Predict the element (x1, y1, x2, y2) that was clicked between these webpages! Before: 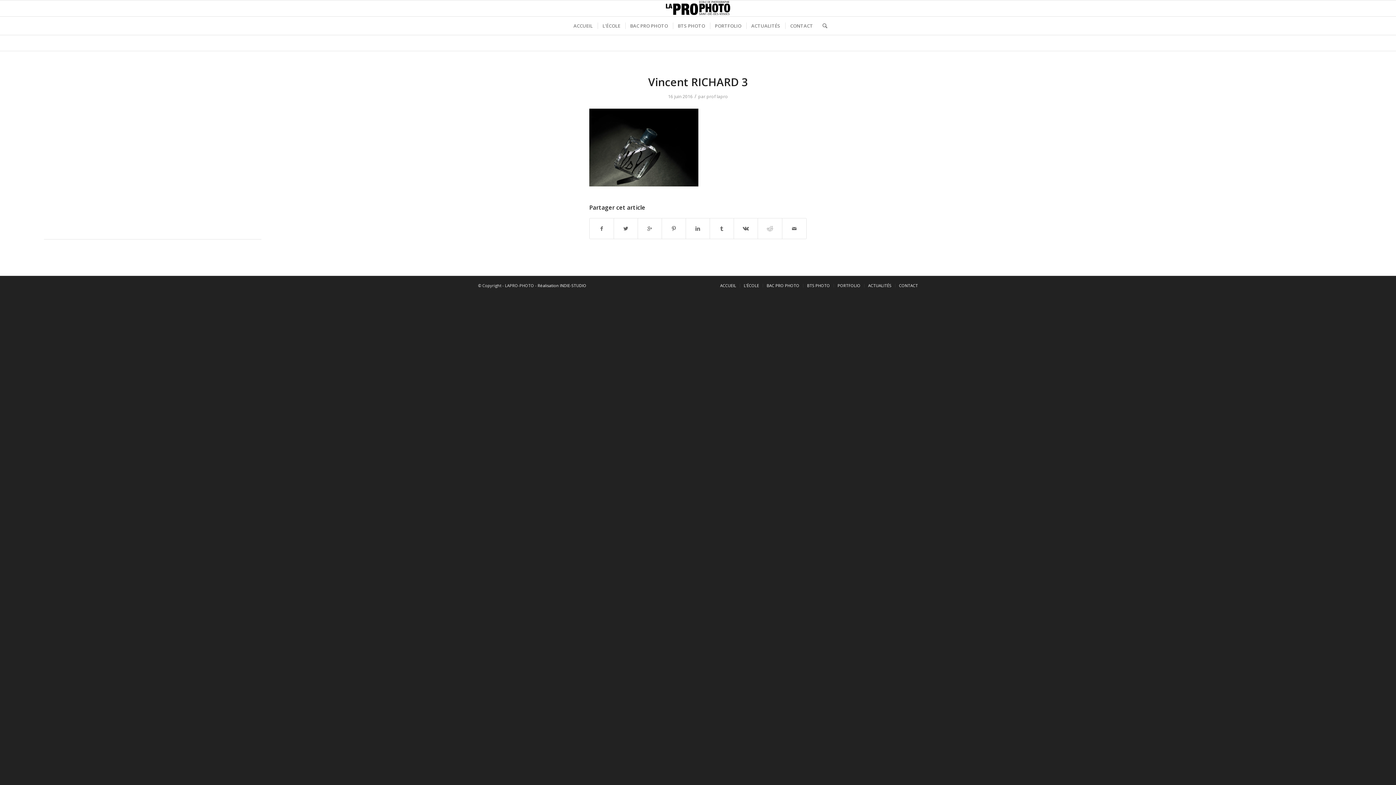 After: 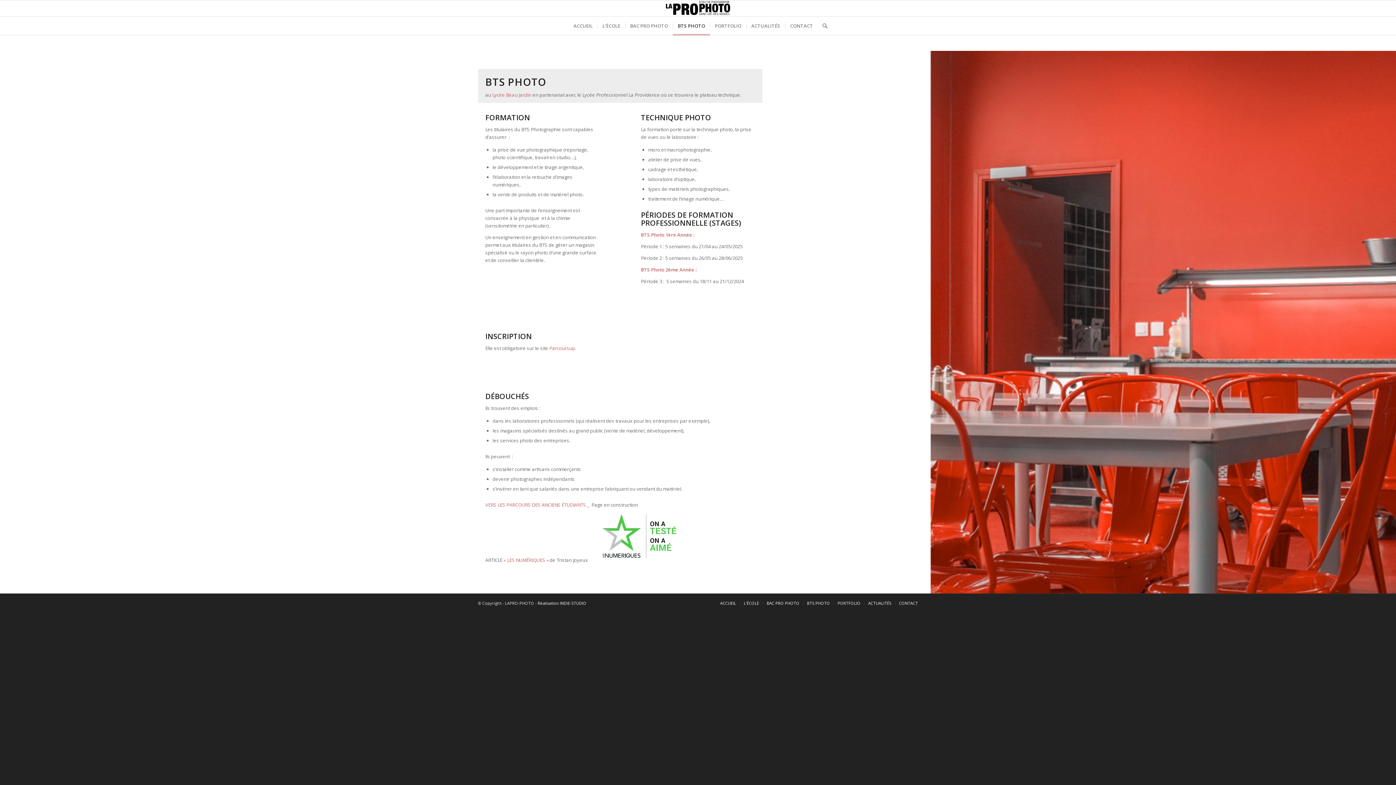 Action: bbox: (807, 282, 830, 288) label: BTS PHOTO